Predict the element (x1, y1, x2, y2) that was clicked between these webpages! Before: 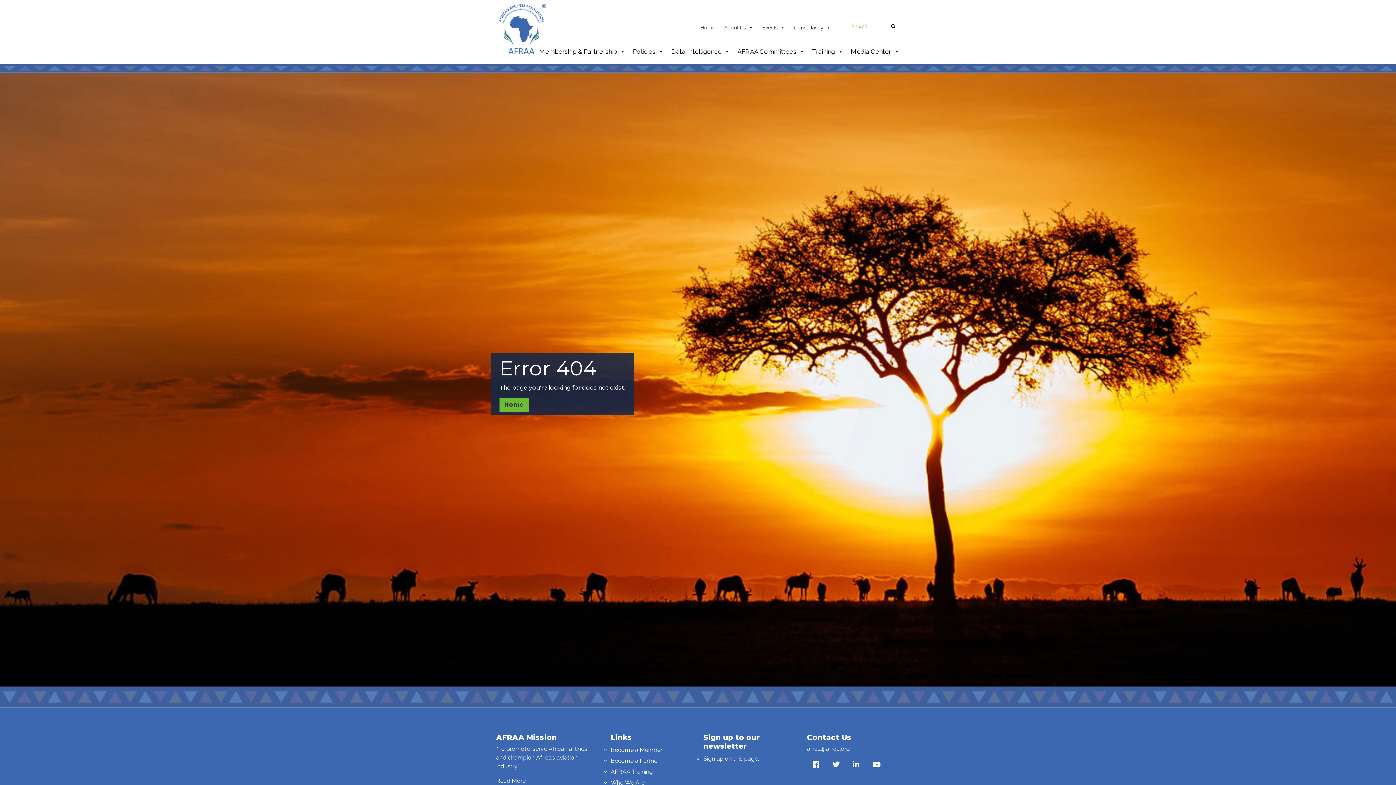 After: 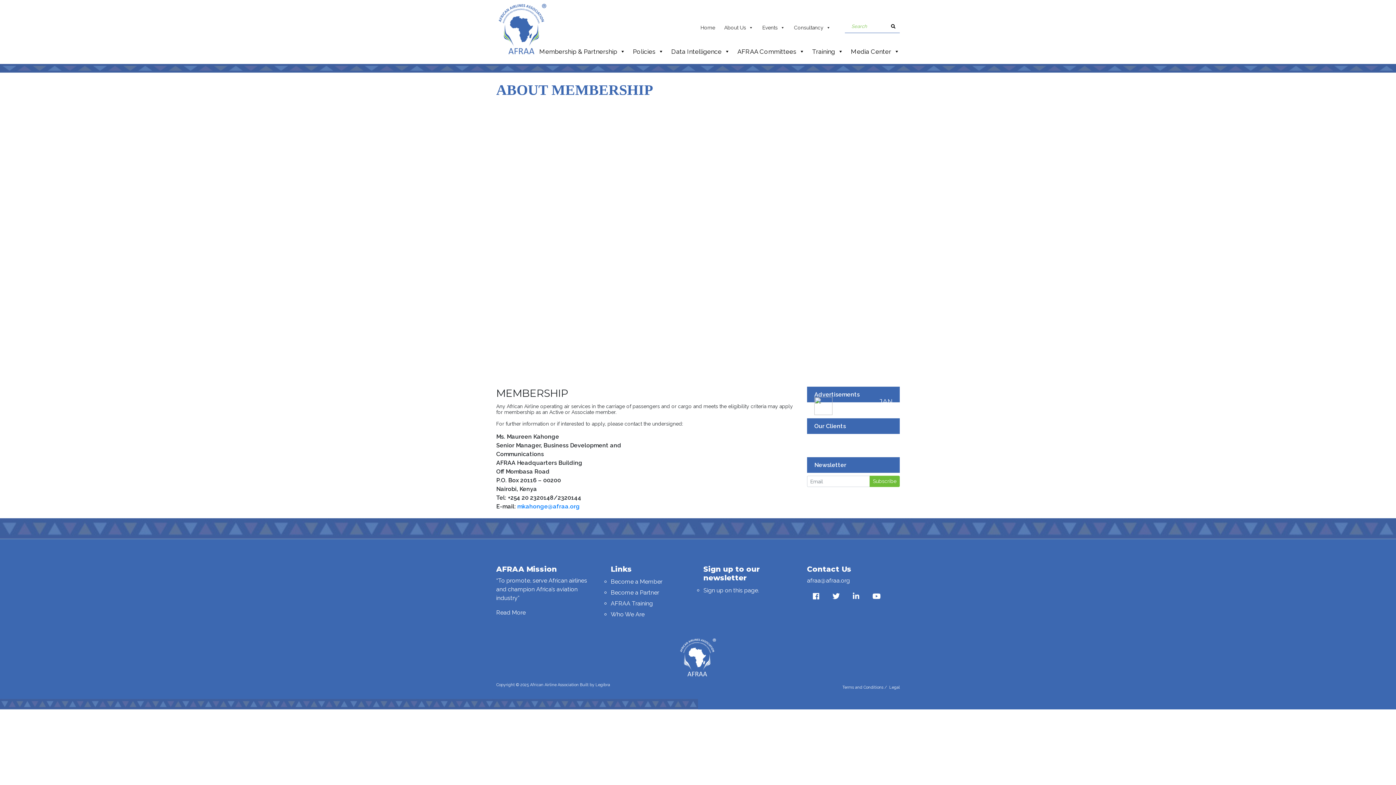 Action: label: Become a Partner bbox: (610, 757, 659, 764)